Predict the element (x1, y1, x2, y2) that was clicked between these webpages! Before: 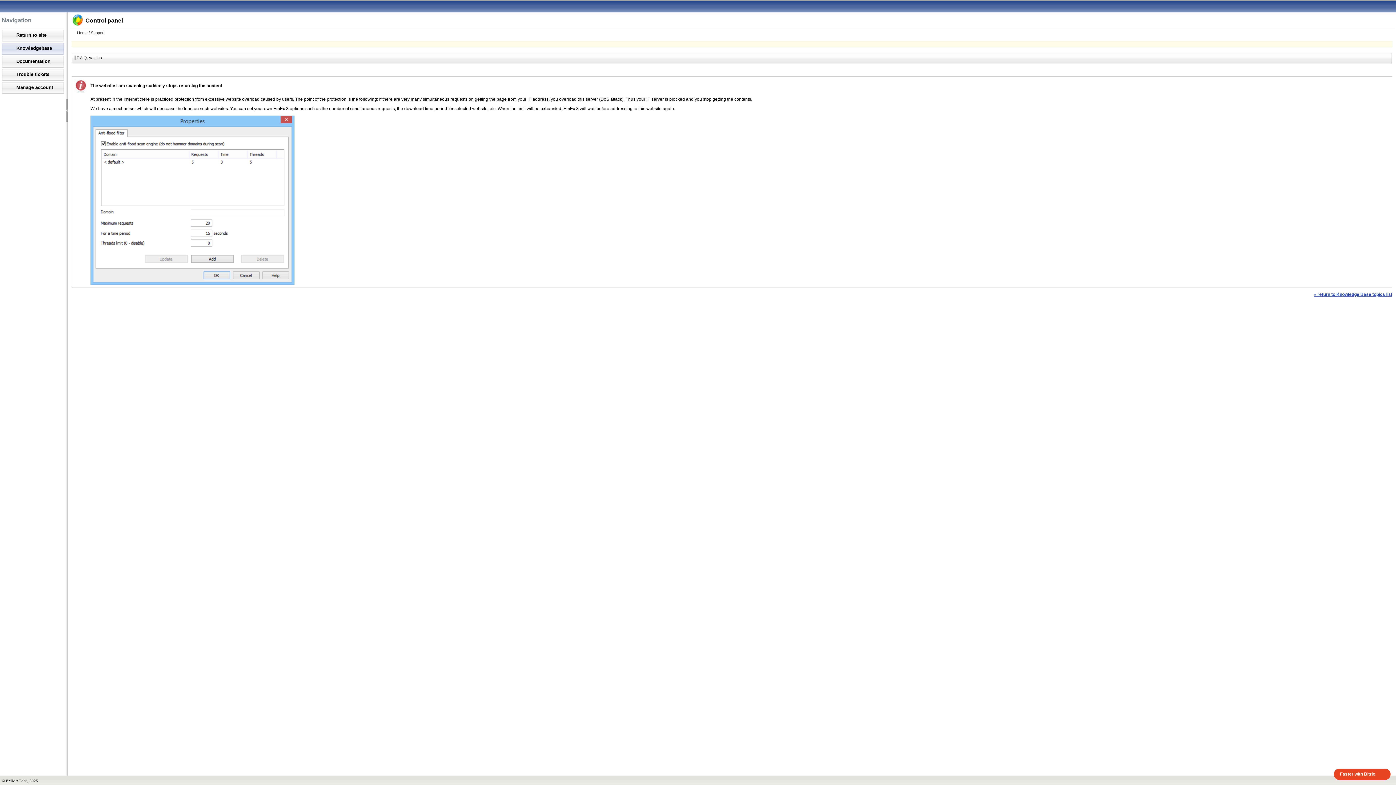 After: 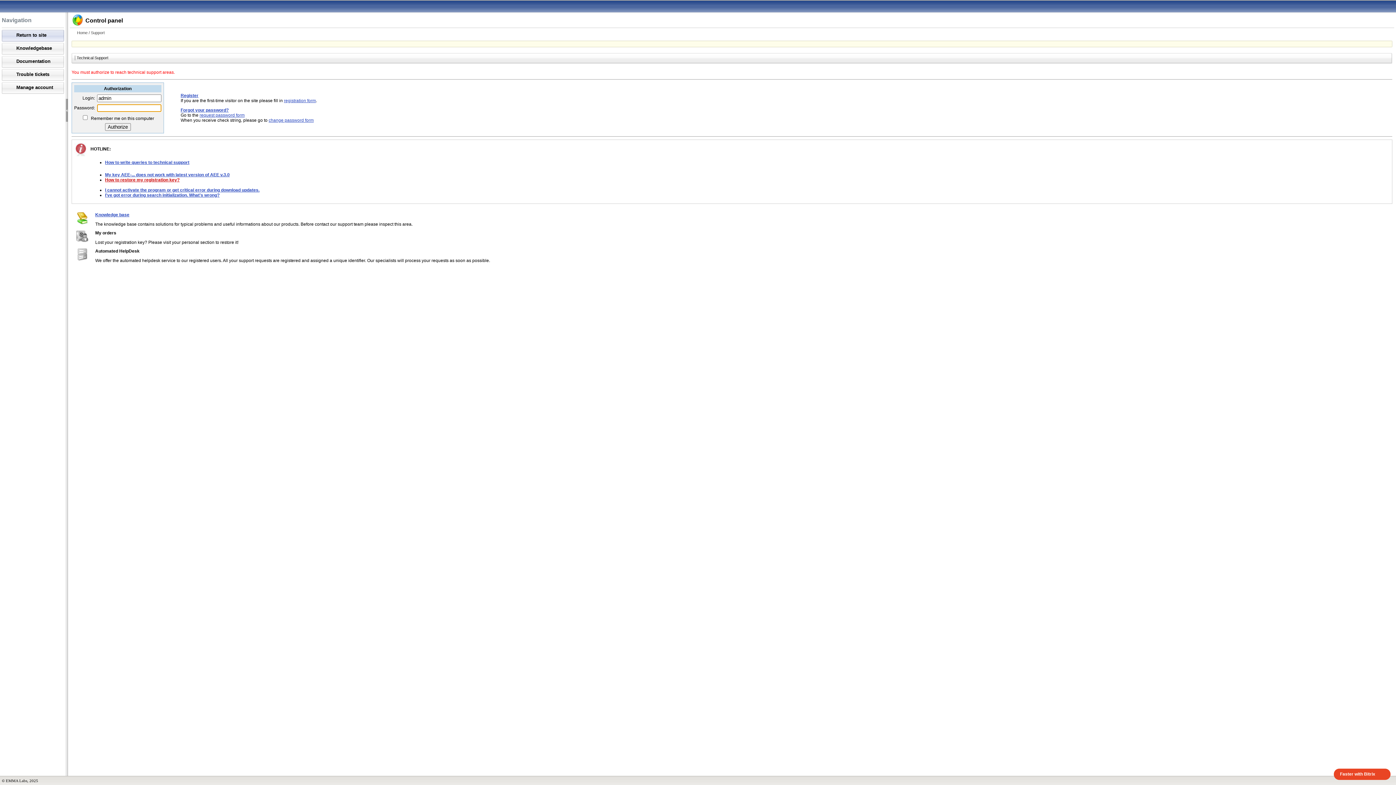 Action: label: Support bbox: (90, 30, 104, 34)